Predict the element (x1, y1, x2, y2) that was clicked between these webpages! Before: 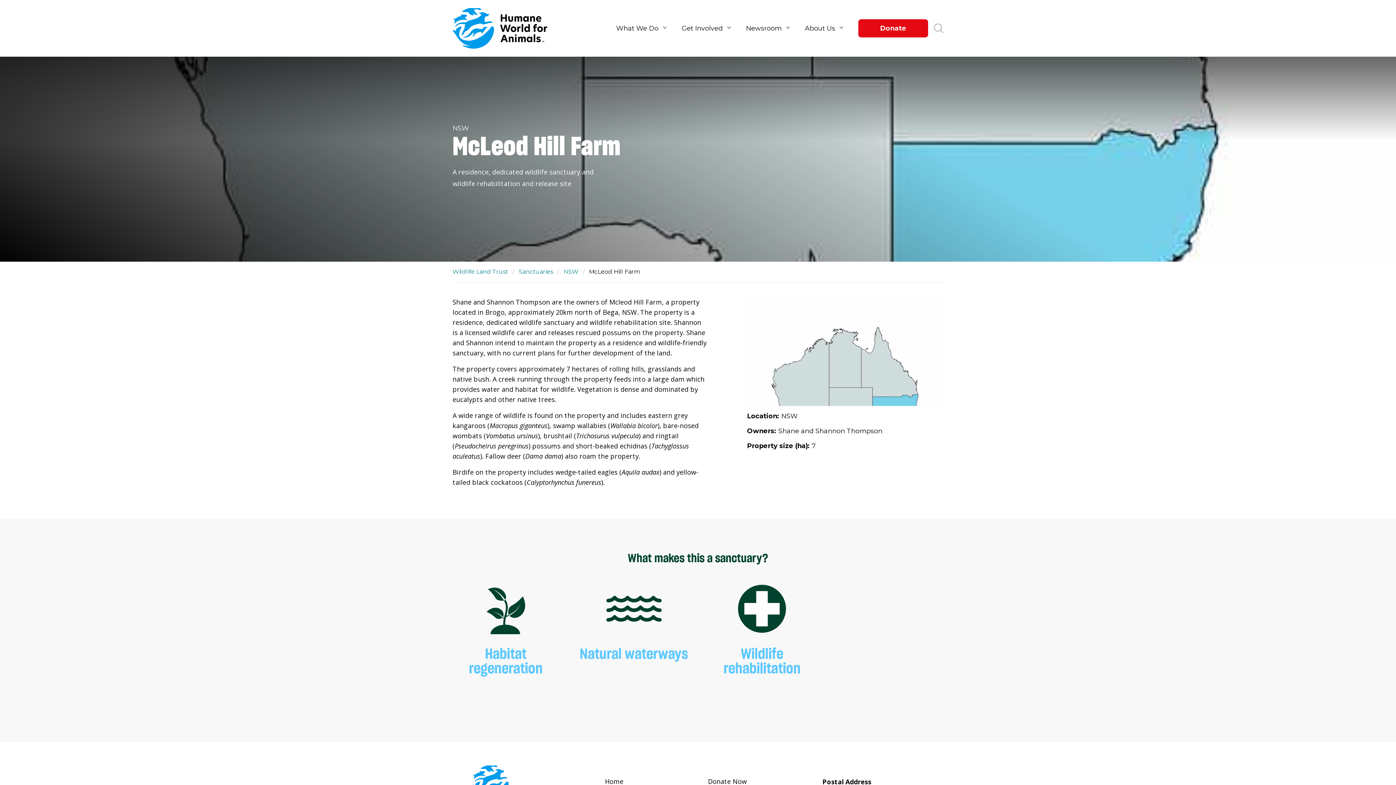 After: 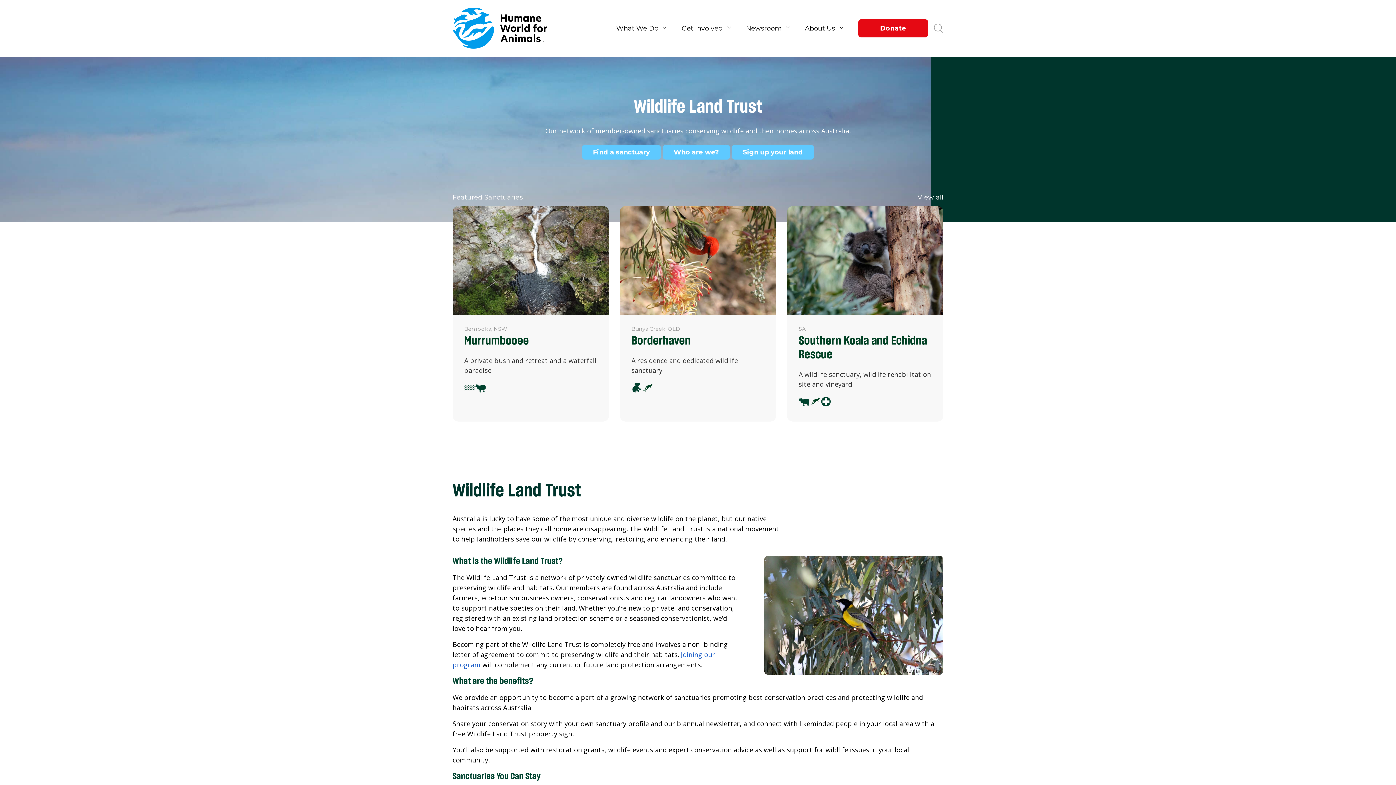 Action: label: Wildlife Land Trust bbox: (452, 268, 508, 275)